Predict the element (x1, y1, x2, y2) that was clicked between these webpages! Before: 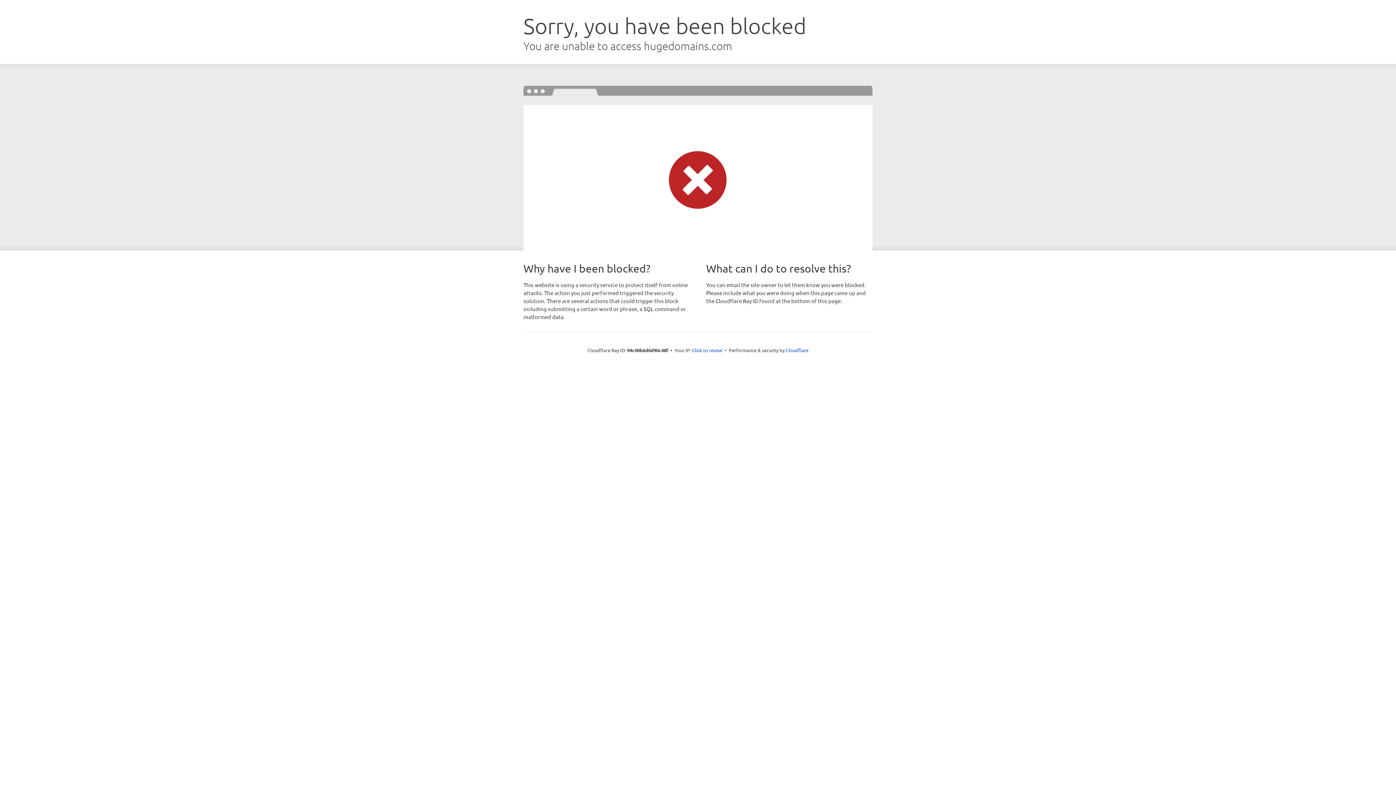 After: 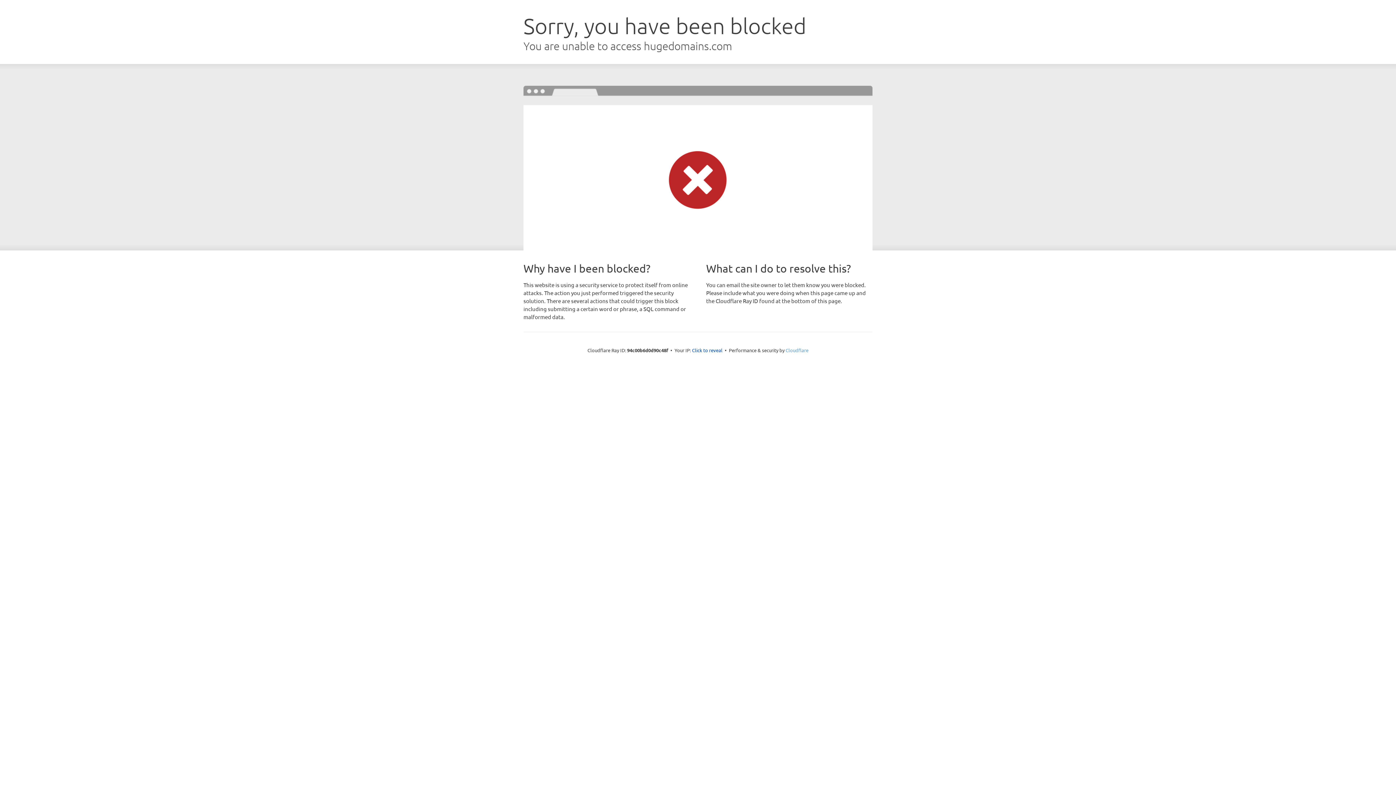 Action: bbox: (785, 347, 808, 353) label: Cloudflare